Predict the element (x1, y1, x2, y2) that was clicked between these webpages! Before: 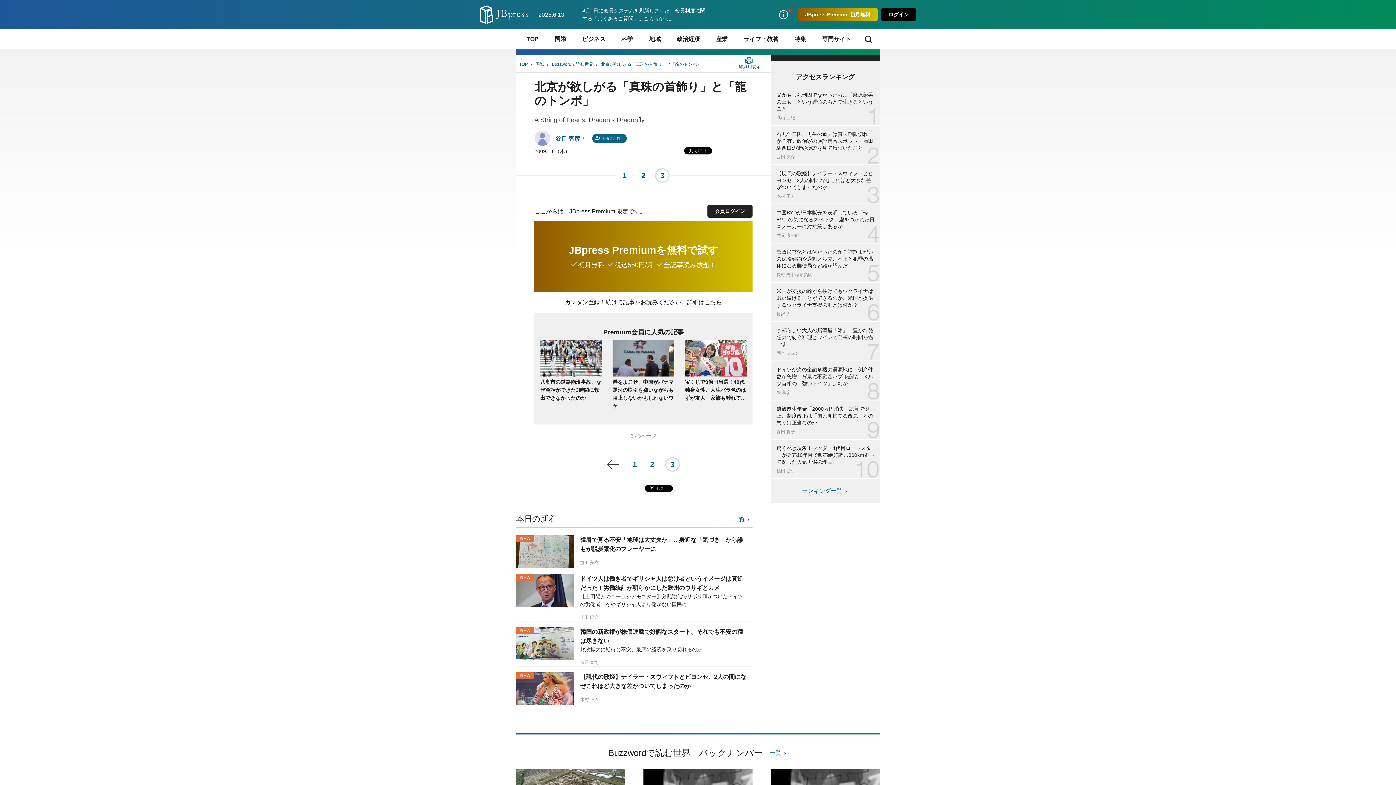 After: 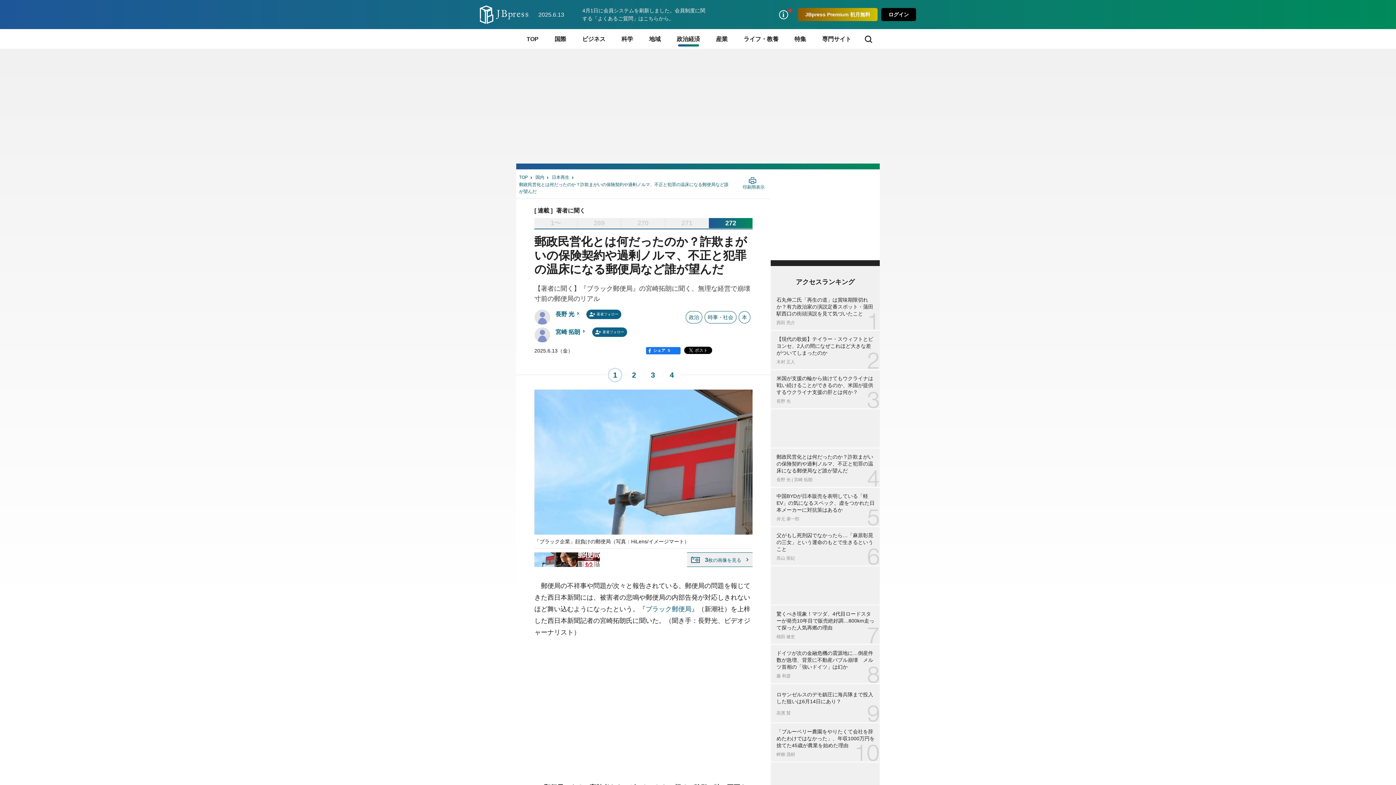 Action: bbox: (770, 243, 880, 282) label: 郵政民営化とは何だったのか？詐欺まがいの保険契約や過剰ノルマ、不正と犯罪の温床になる郵便局など誰が望んだ
長野 光 | 宮崎 拓朗